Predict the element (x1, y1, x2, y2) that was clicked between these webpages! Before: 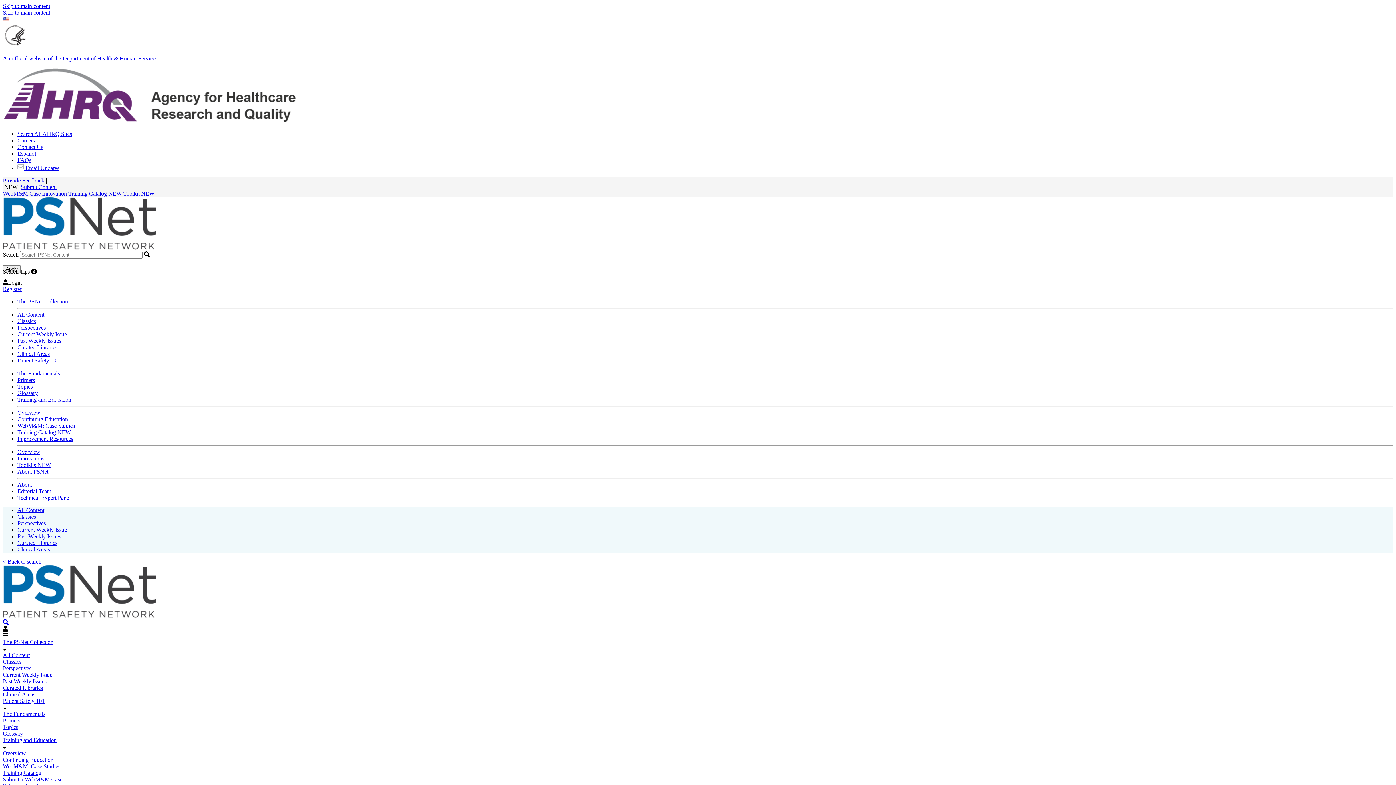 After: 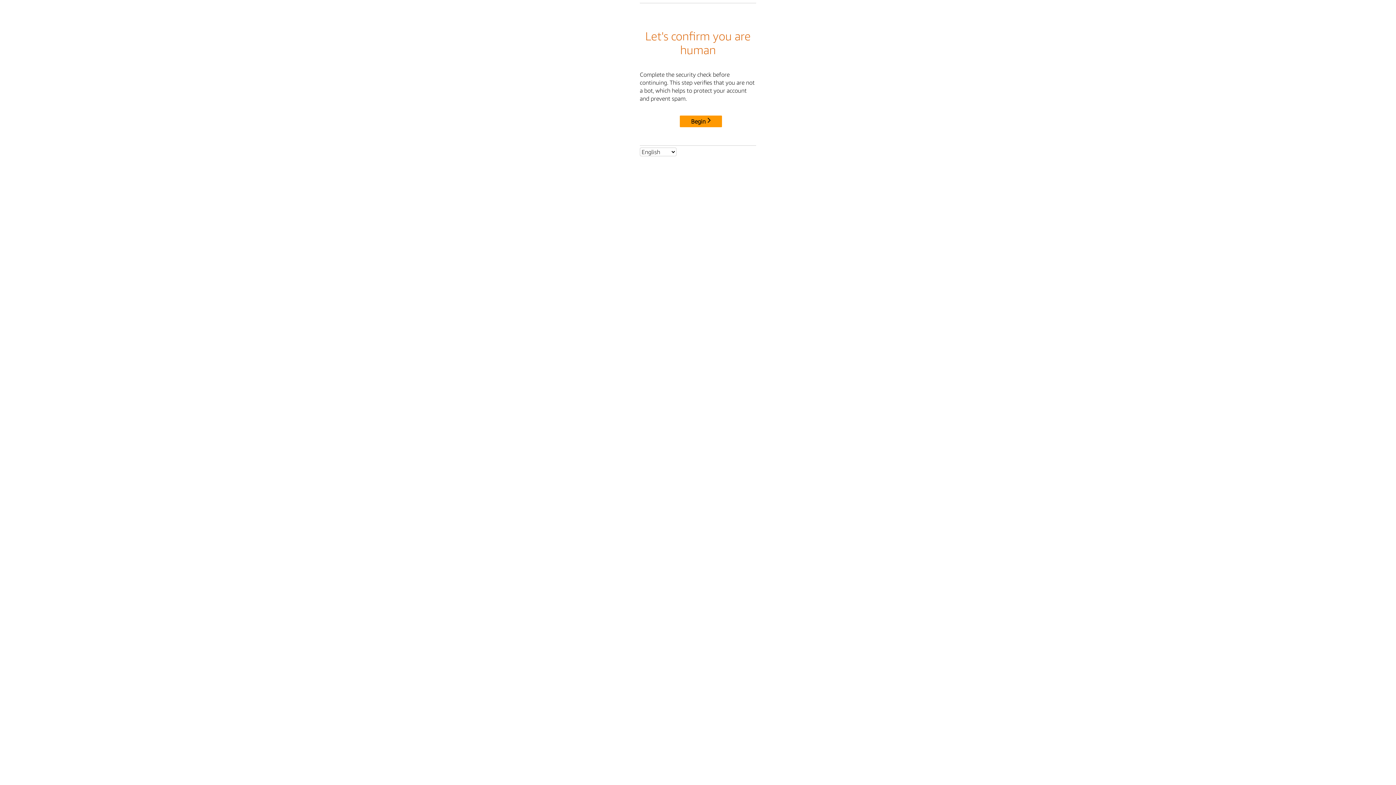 Action: bbox: (2, 717, 20, 724) label: Primers